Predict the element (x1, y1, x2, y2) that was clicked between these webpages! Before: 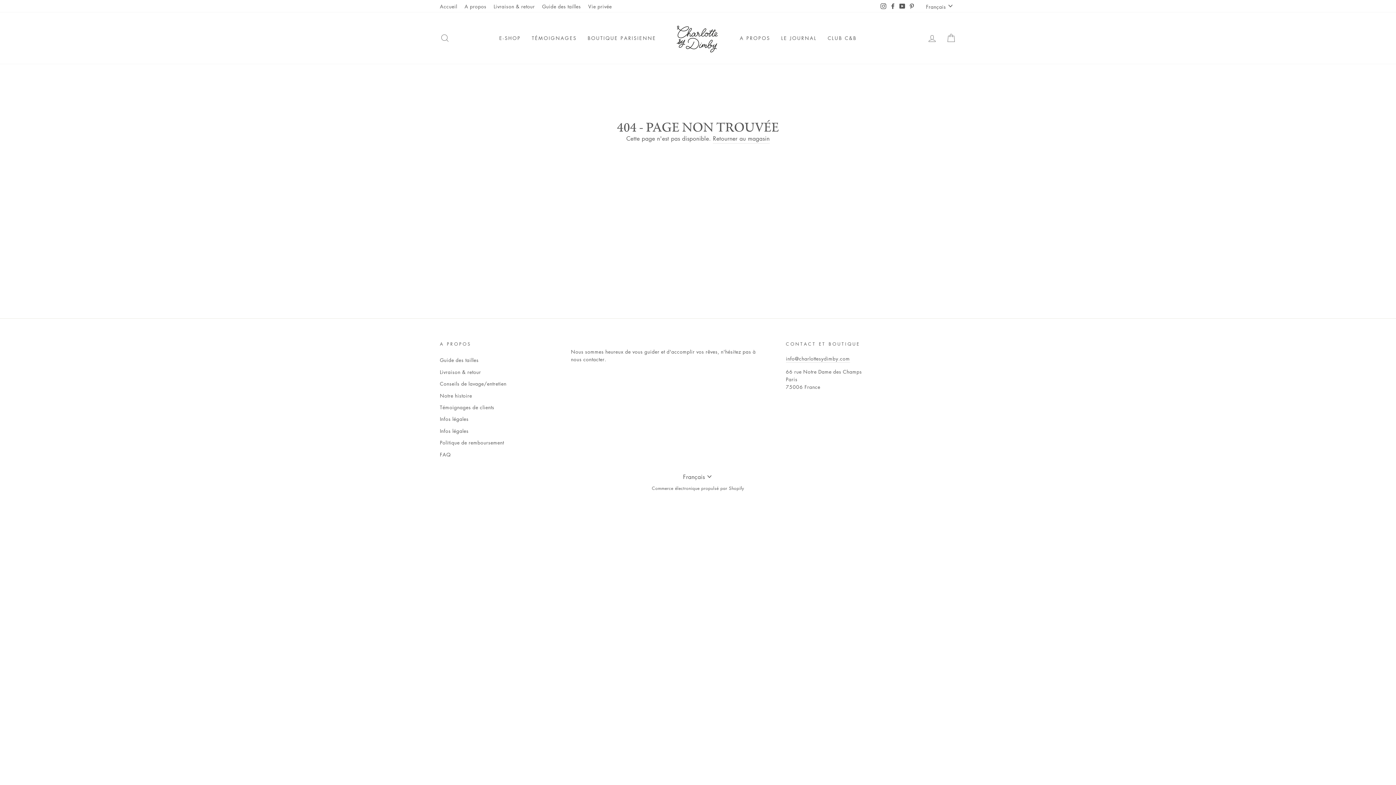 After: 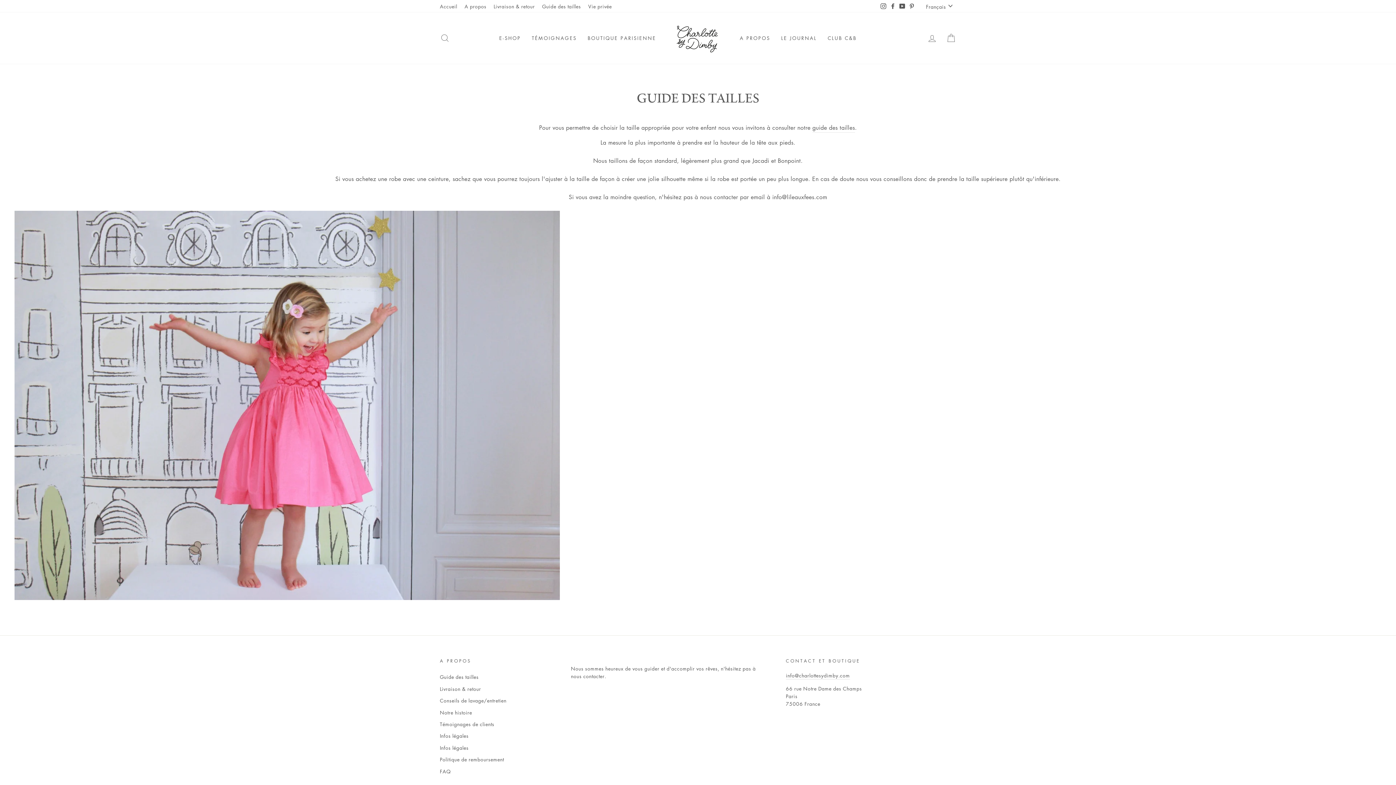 Action: label: Guide des tailles bbox: (538, 0, 584, 11)